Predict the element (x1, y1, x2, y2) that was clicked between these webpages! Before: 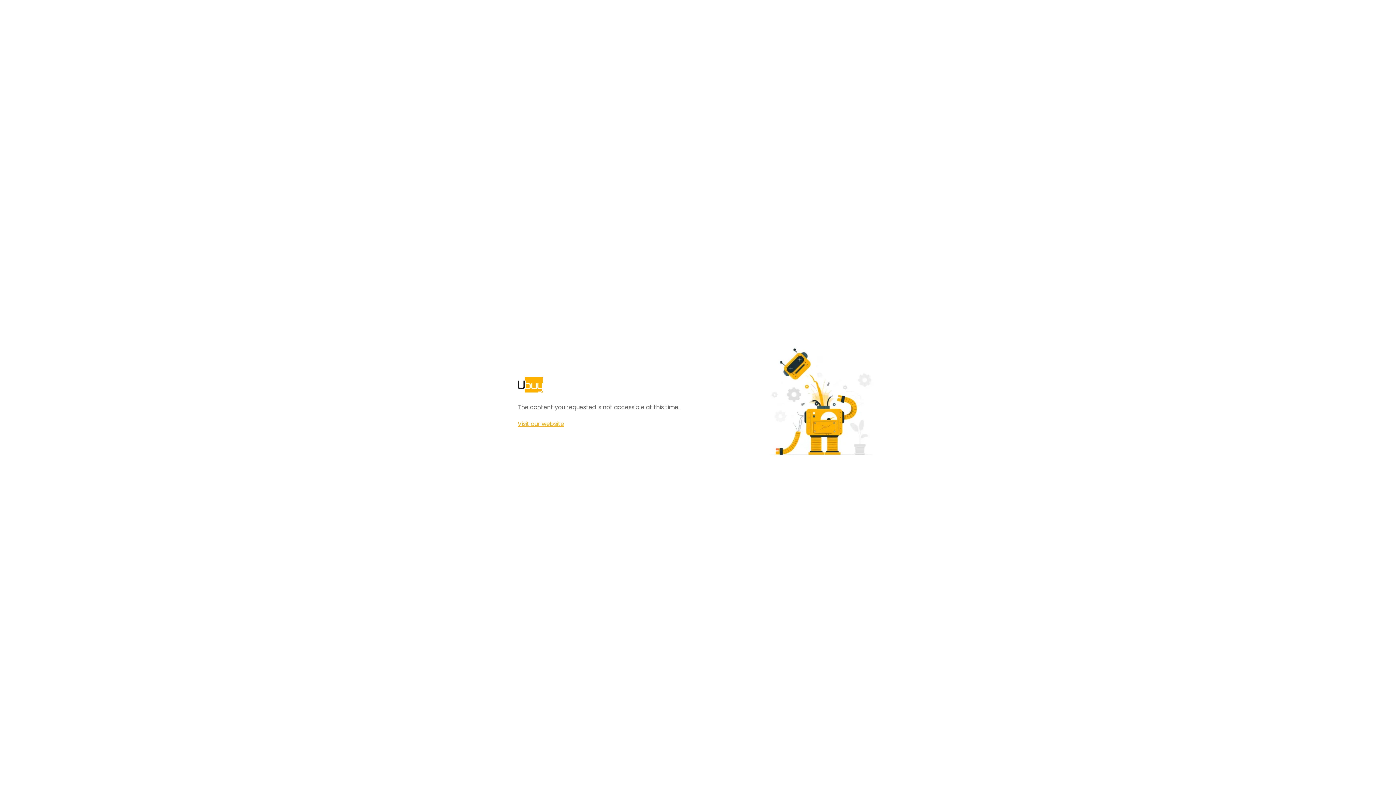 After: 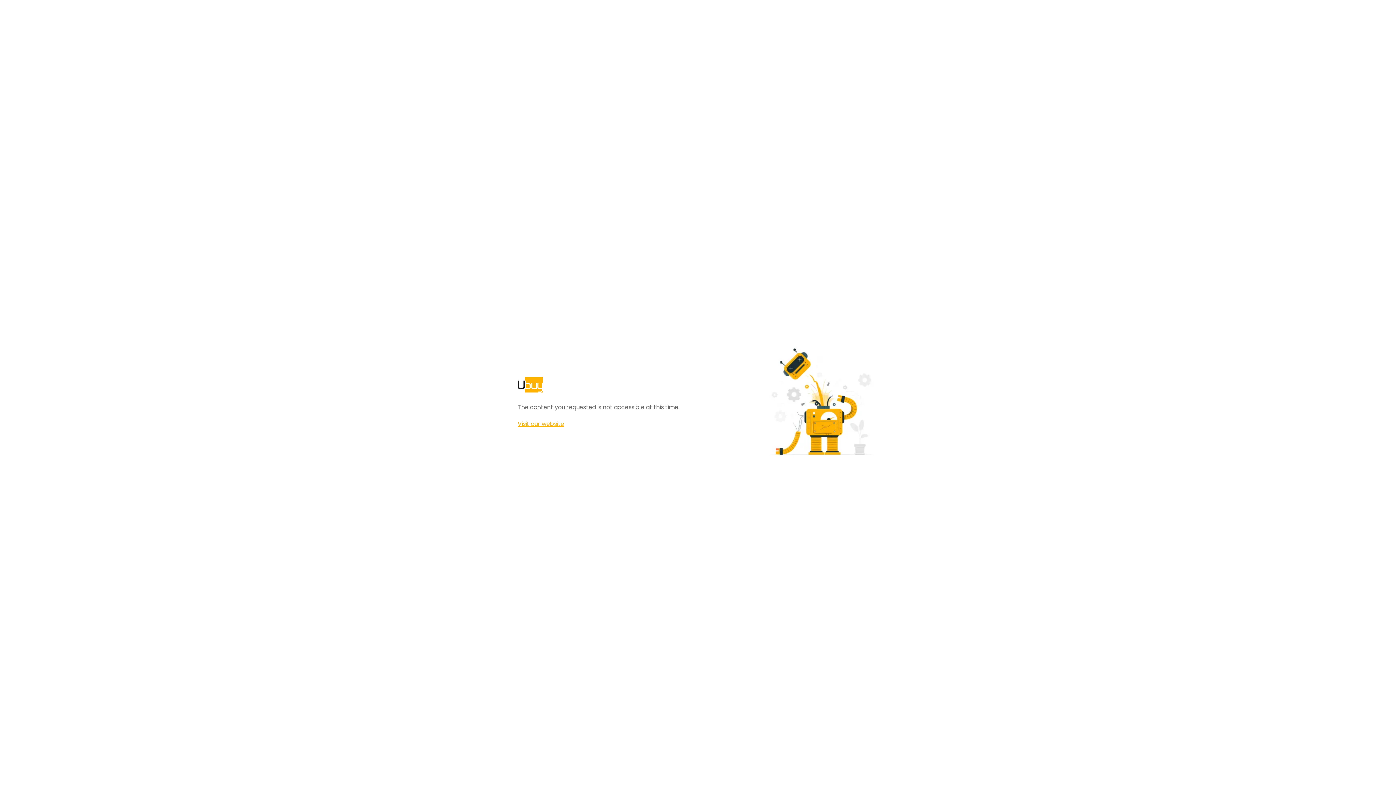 Action: bbox: (517, 420, 564, 428) label: Visit our website